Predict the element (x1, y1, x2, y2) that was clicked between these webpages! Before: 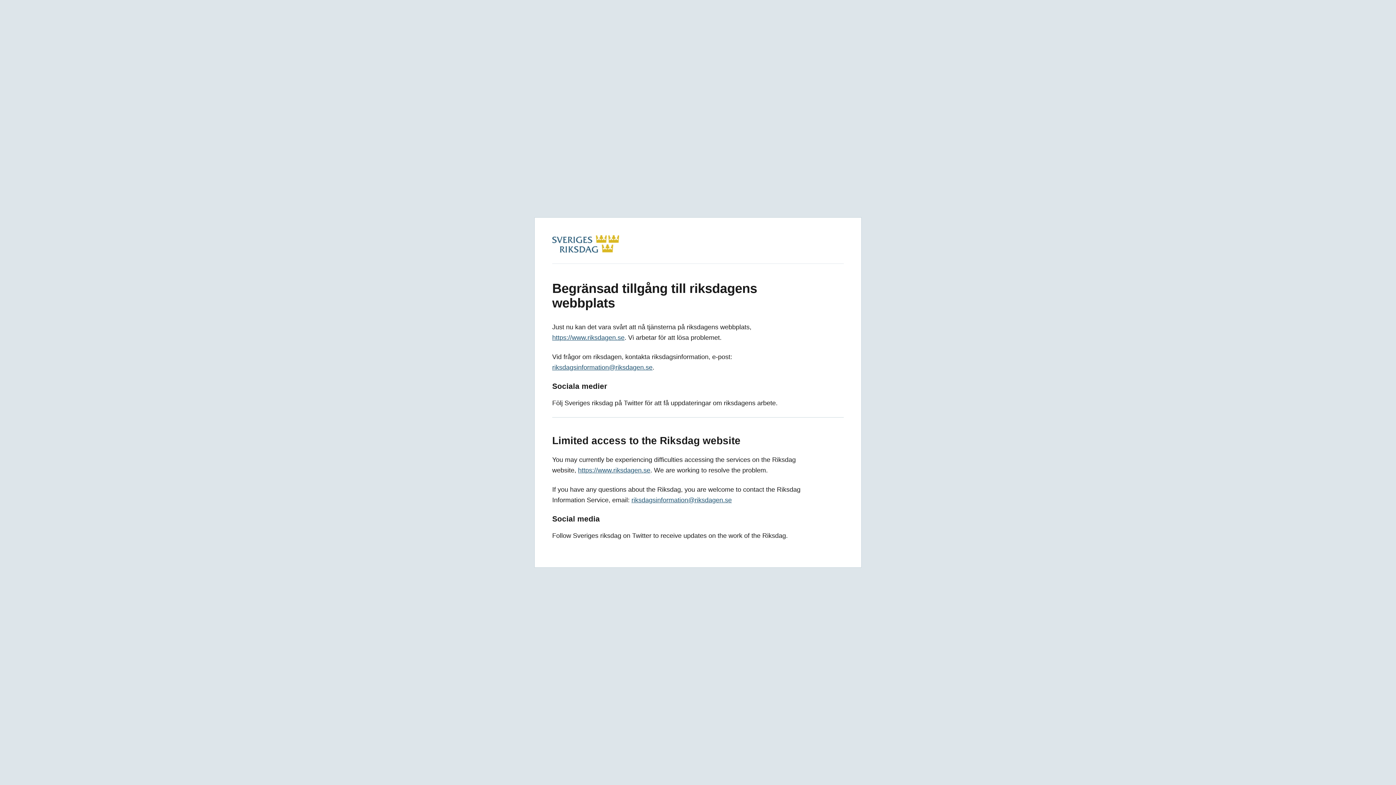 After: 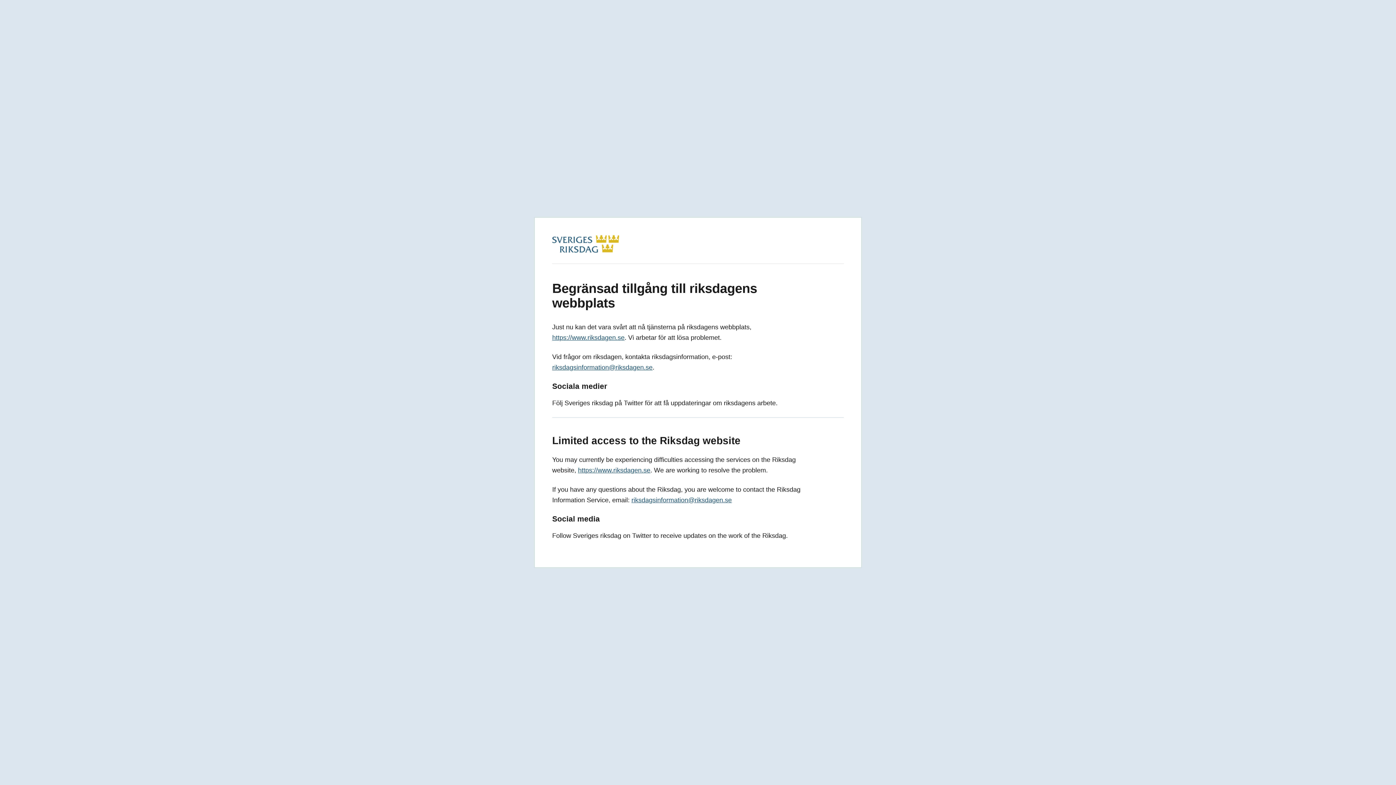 Action: label: https://www.riksdagen.se bbox: (578, 466, 650, 474)